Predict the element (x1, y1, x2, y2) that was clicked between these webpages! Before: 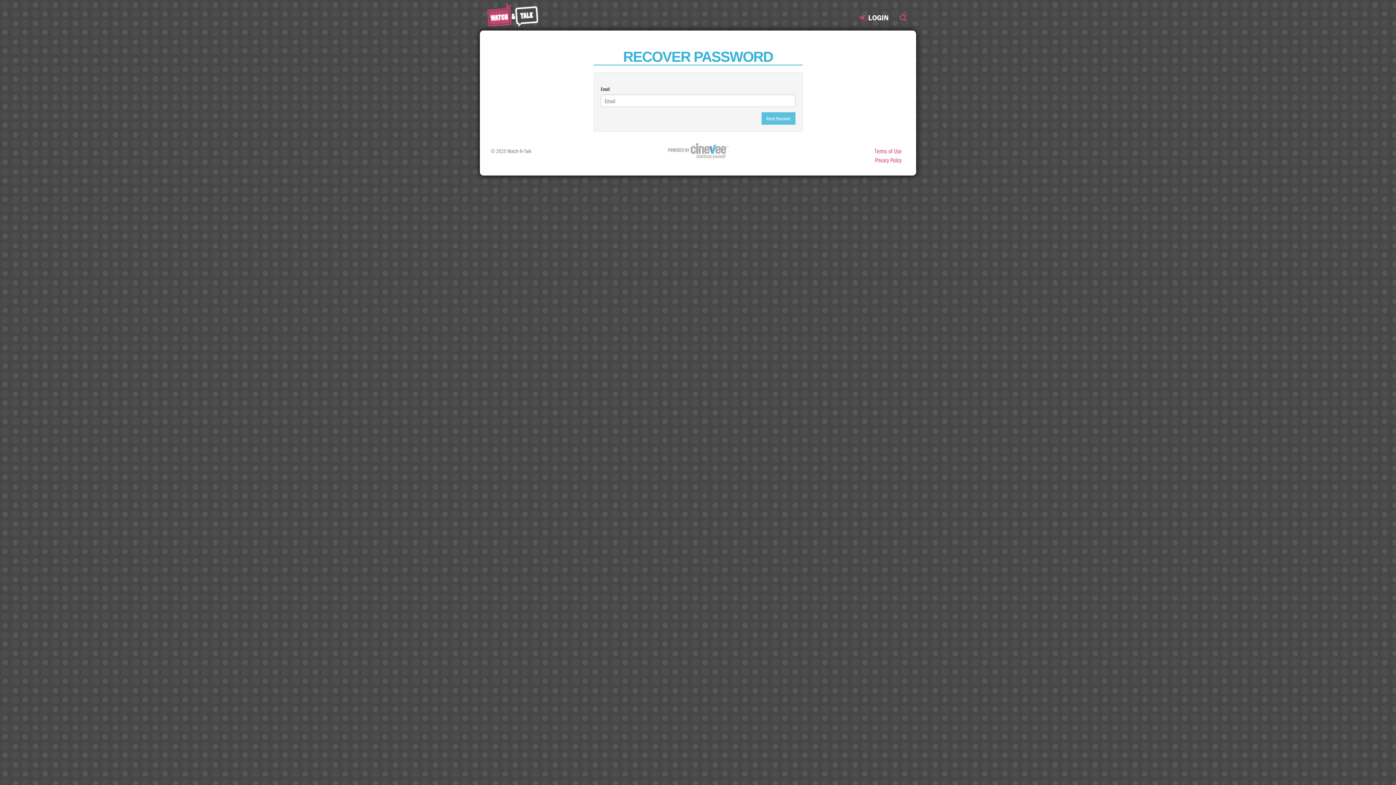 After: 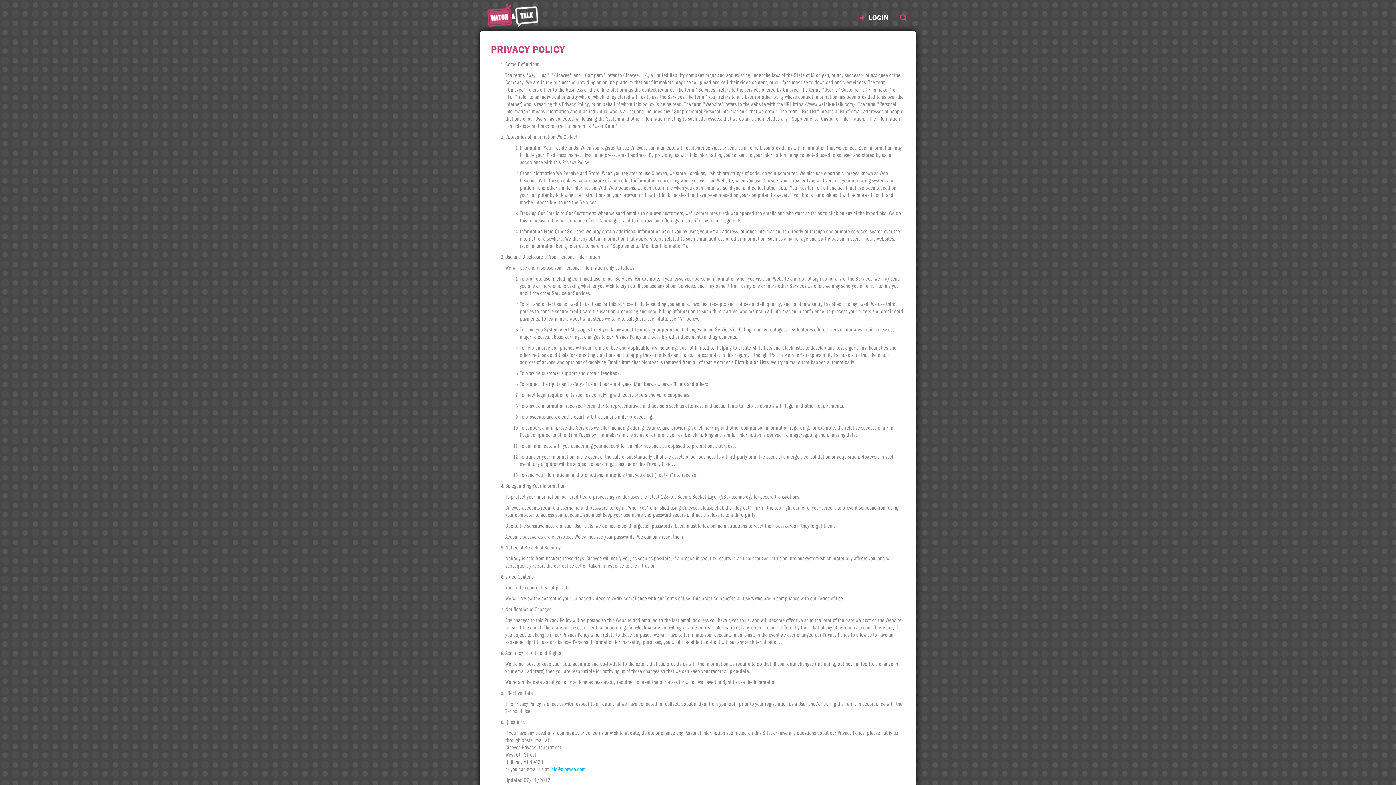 Action: label: Privacy Policy bbox: (871, 156, 905, 164)